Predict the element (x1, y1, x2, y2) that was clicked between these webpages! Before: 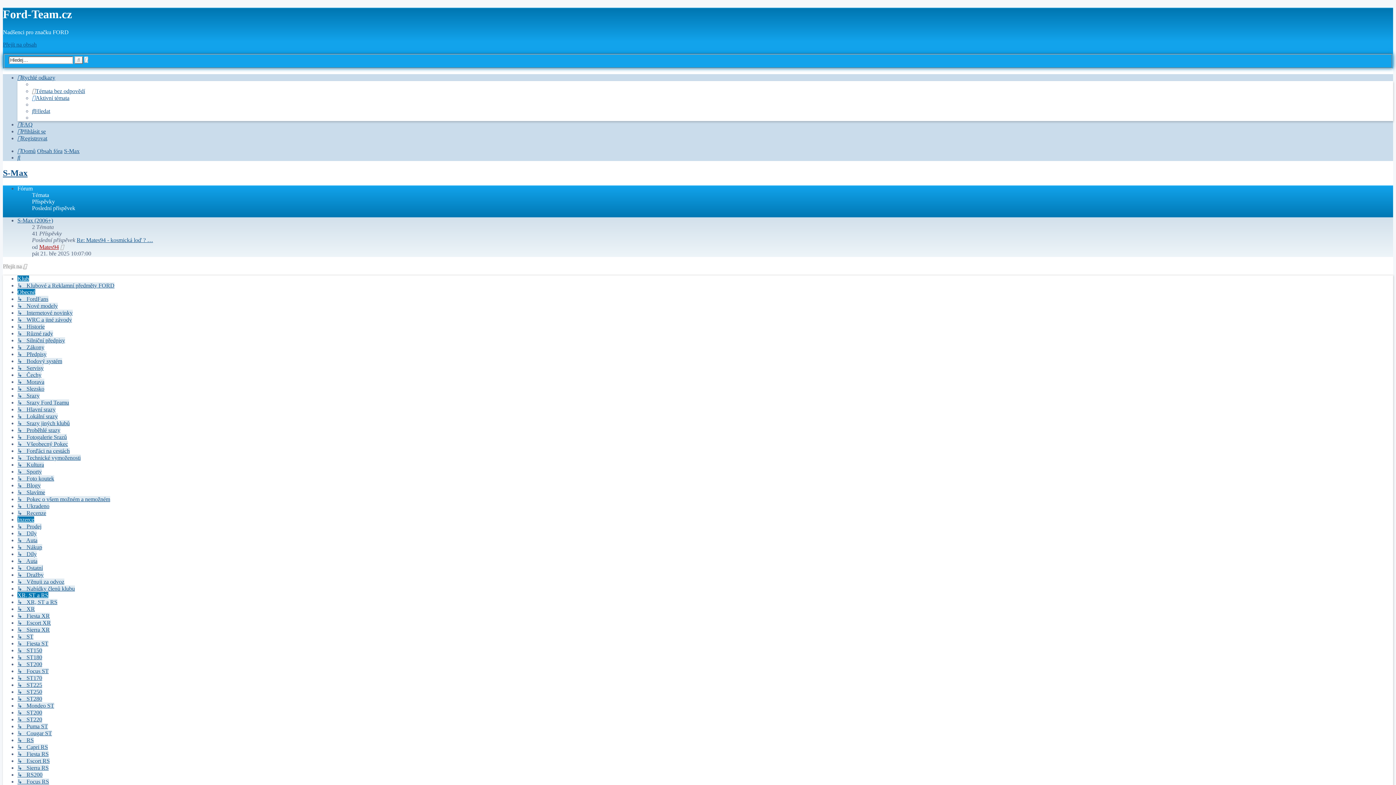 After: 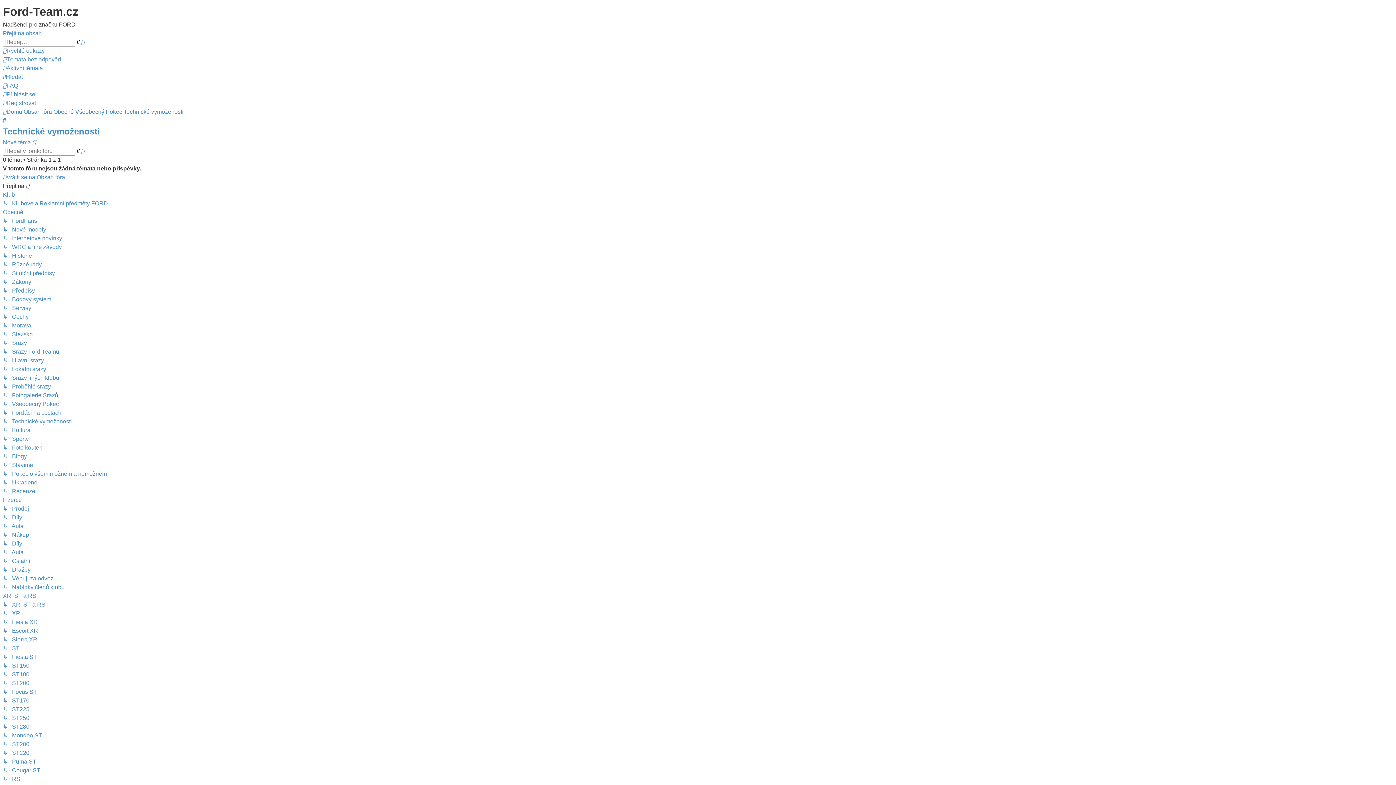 Action: label: ↳   Technické vymoženosti bbox: (17, 455, 80, 461)